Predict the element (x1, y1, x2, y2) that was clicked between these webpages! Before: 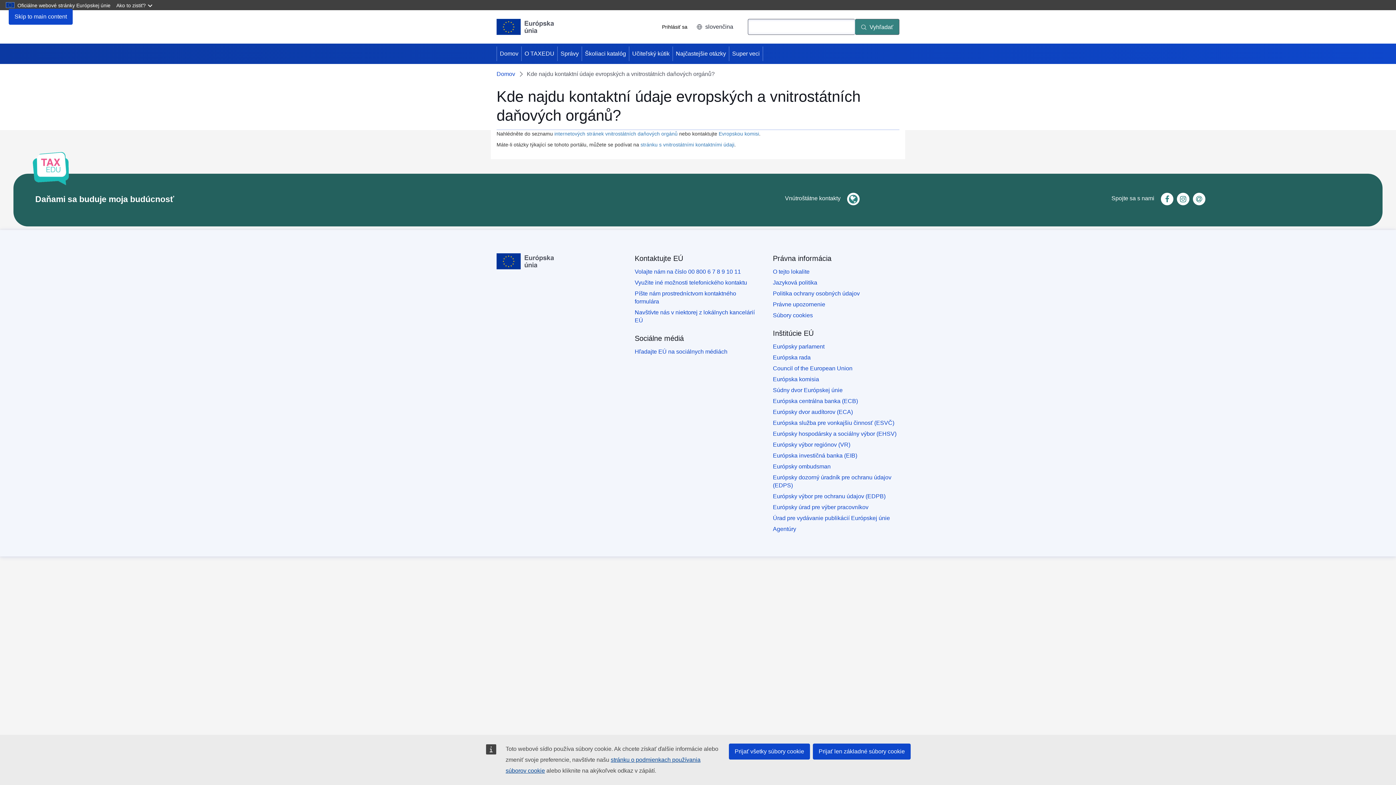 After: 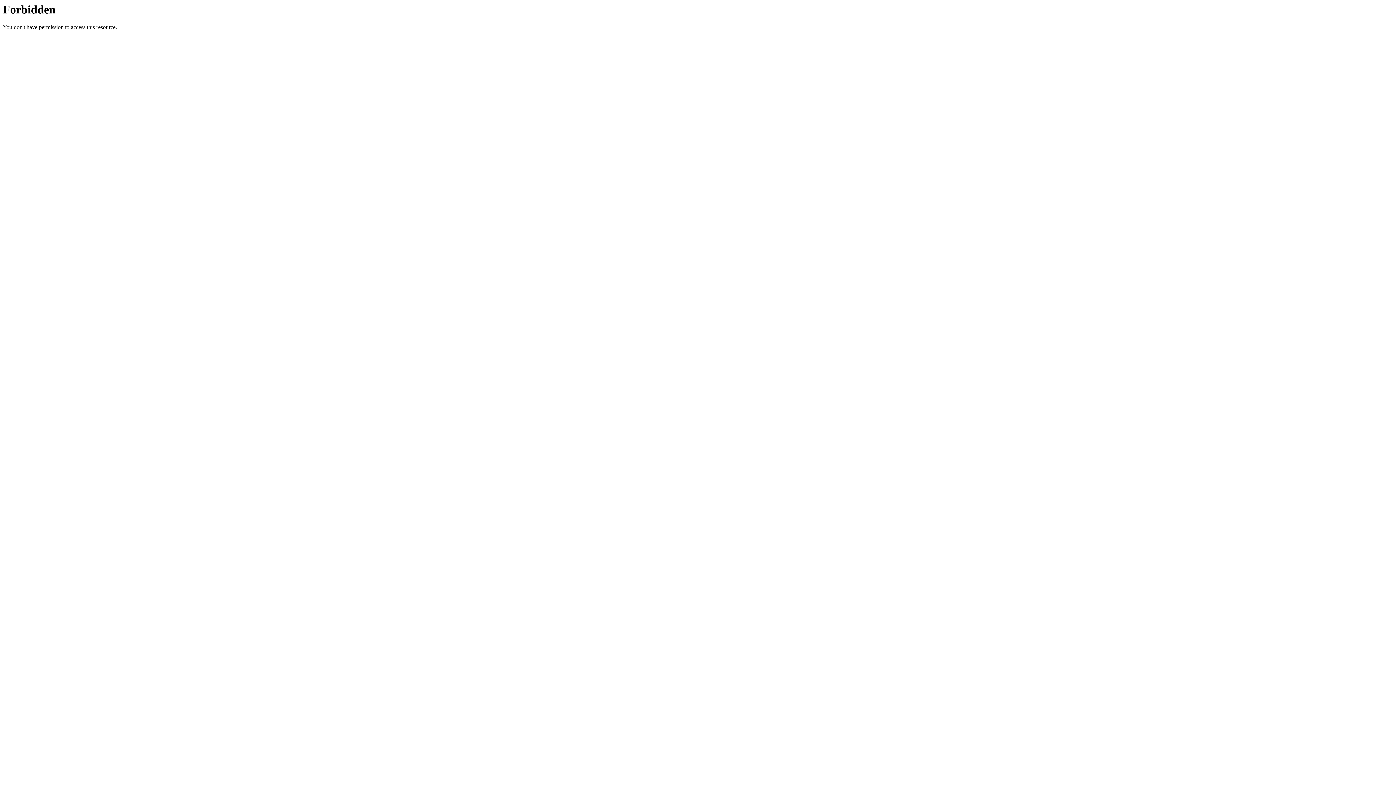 Action: label: Európsky hospodársky a sociálny výbor (EHSV) bbox: (773, 430, 896, 438)